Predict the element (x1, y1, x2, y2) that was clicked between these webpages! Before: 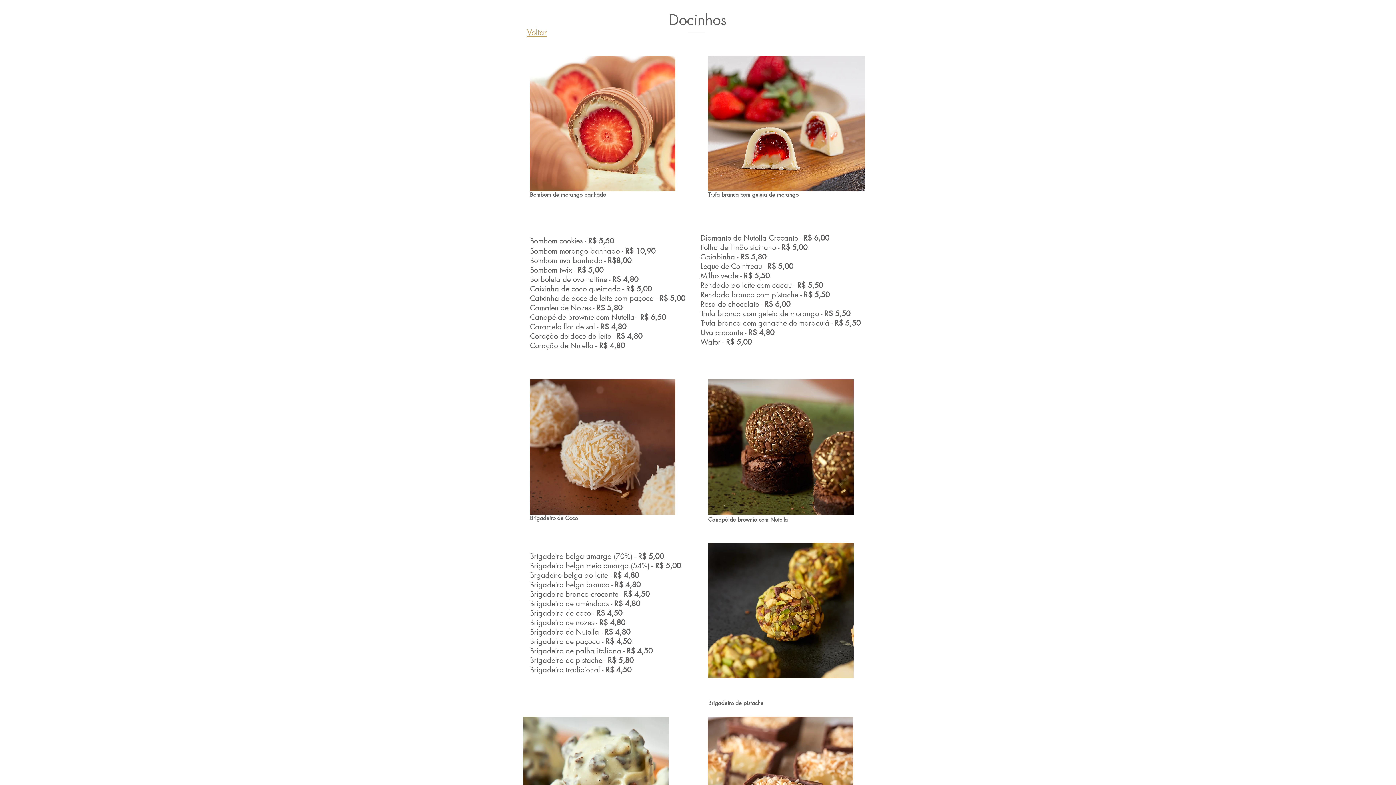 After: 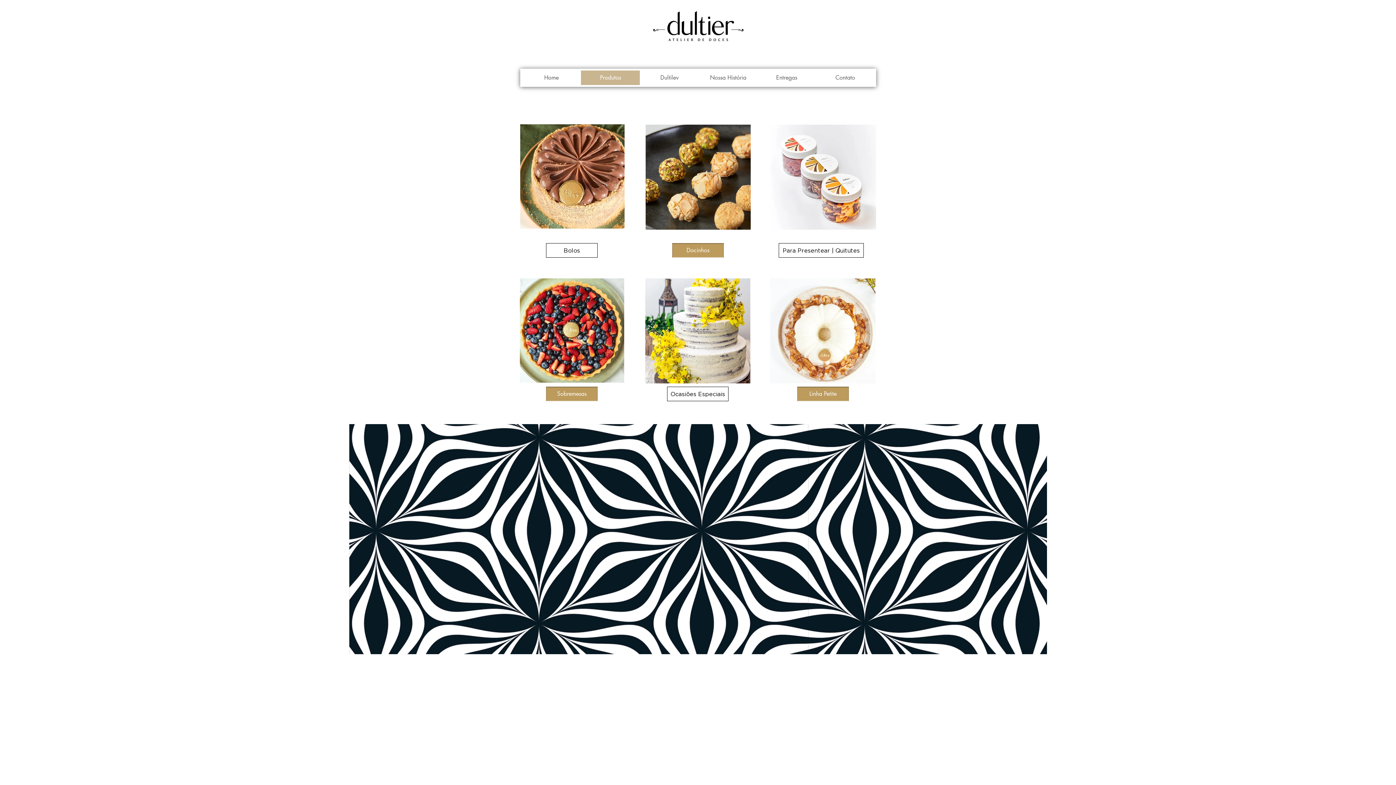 Action: bbox: (527, 26, 546, 37) label: Voltar